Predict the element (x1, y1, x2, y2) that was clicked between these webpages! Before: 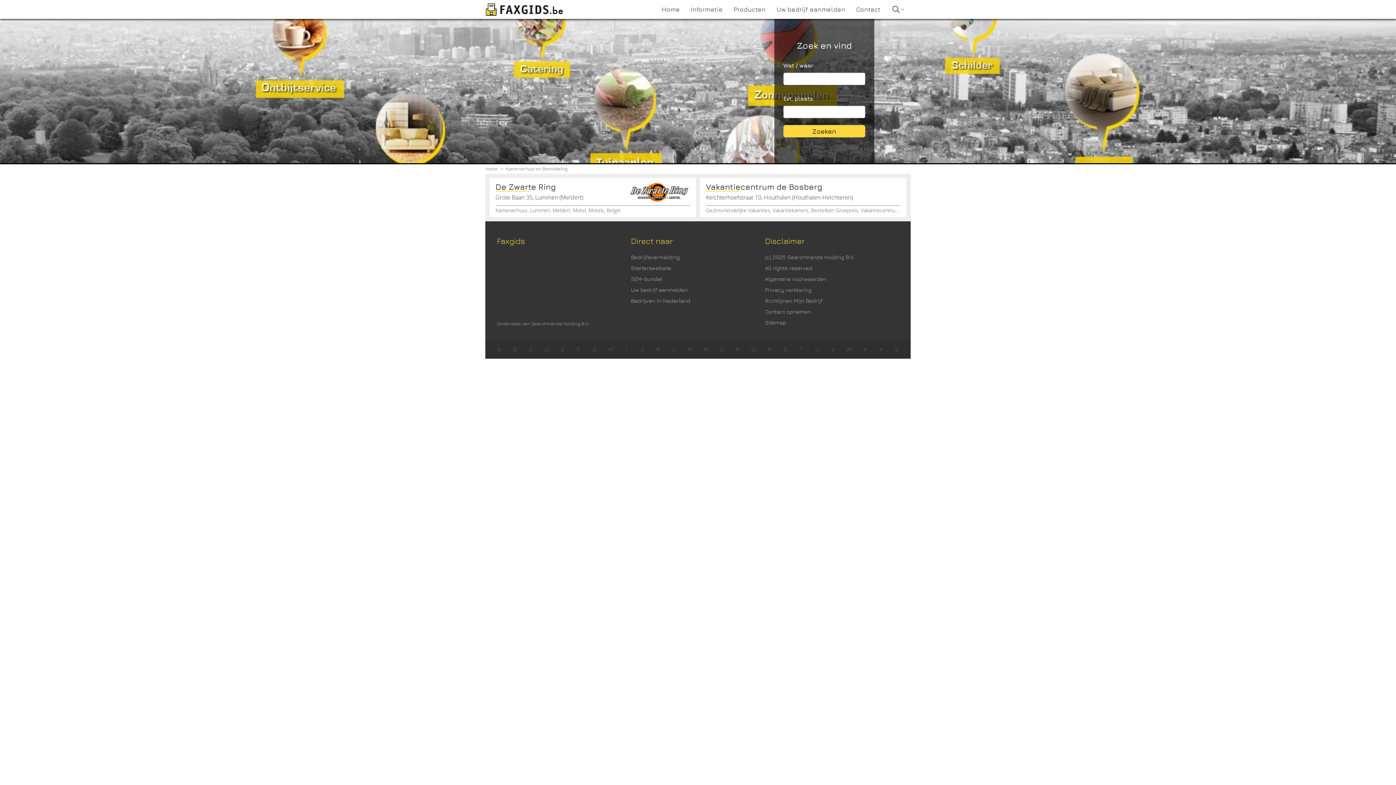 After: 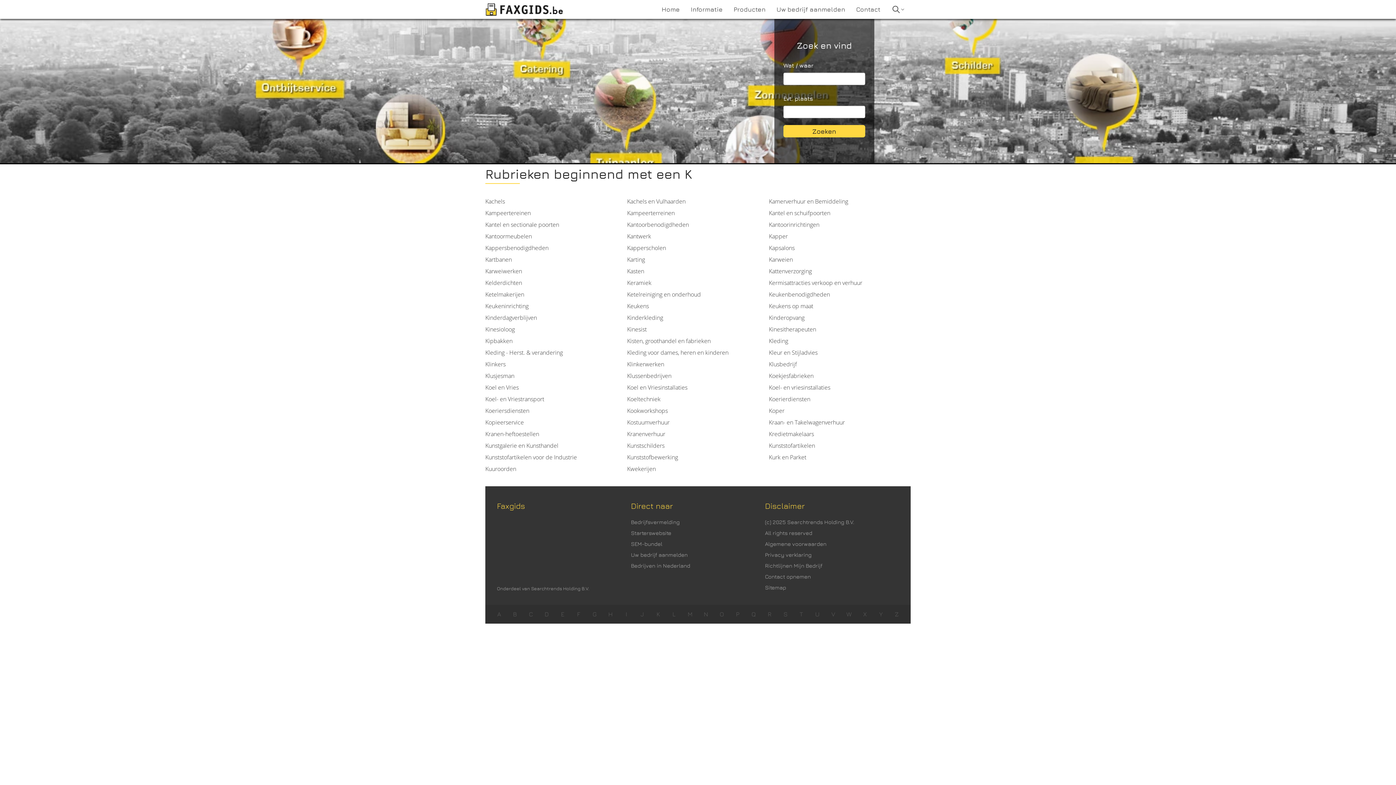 Action: bbox: (654, 345, 662, 353) label: K